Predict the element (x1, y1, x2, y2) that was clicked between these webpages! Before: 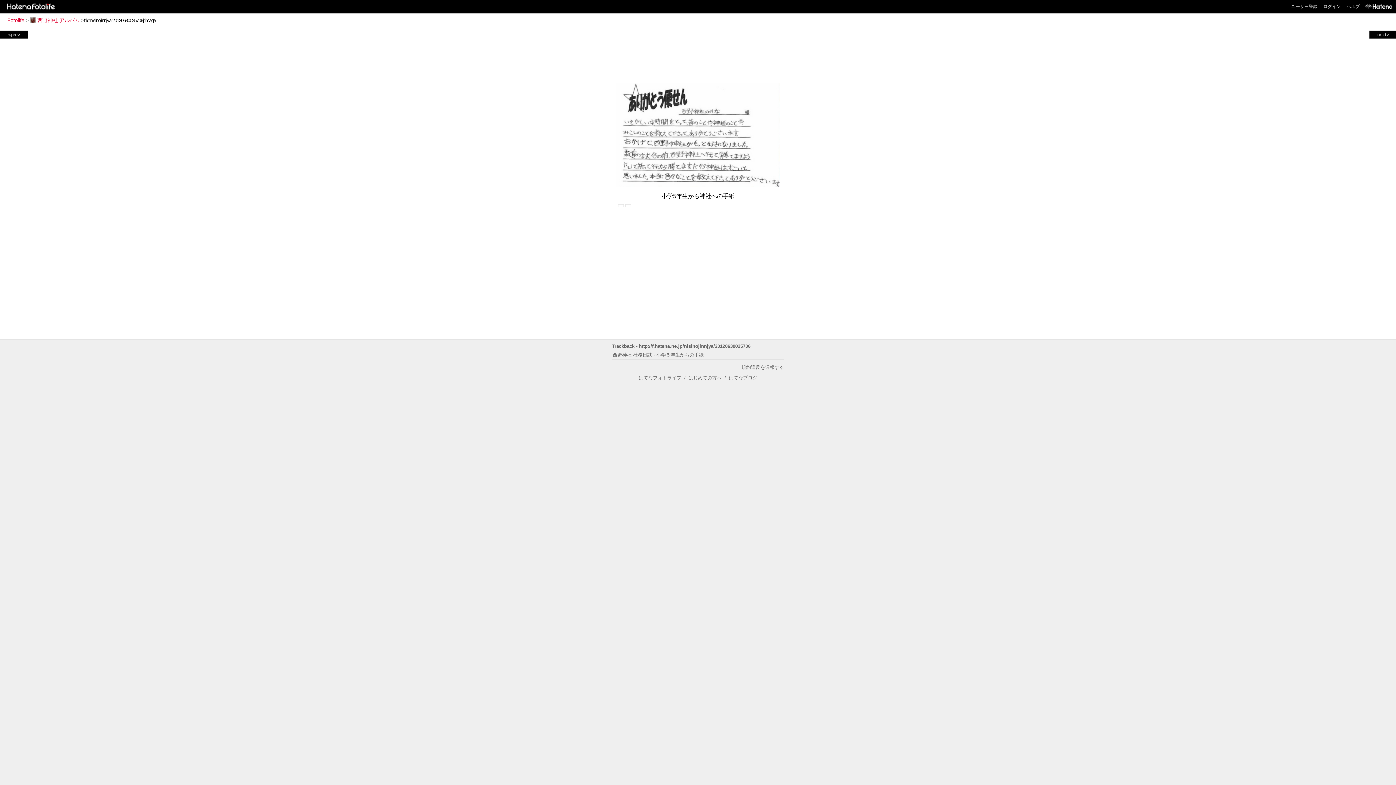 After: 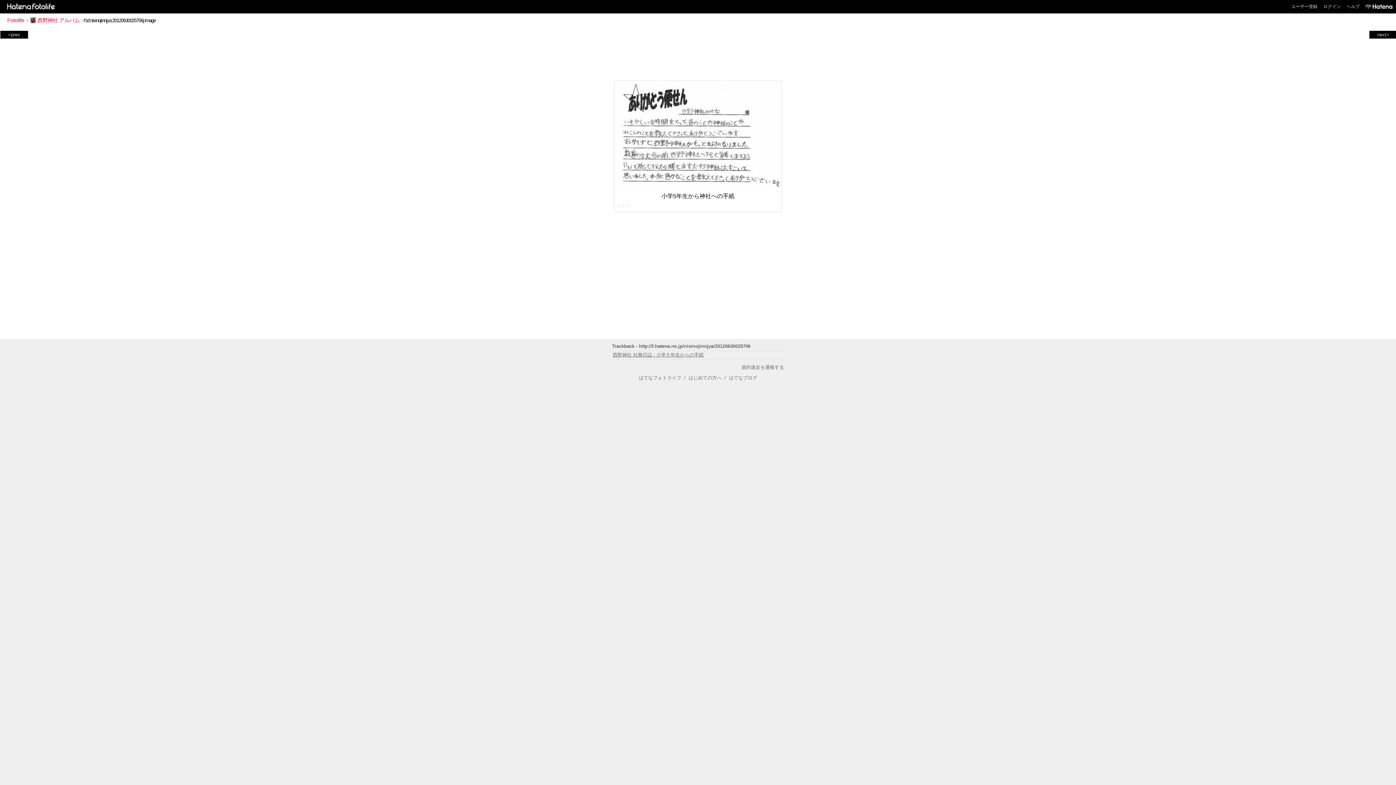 Action: label: 西野神社 社務日誌 - 小学５年生からの手紙 bbox: (612, 352, 703, 357)